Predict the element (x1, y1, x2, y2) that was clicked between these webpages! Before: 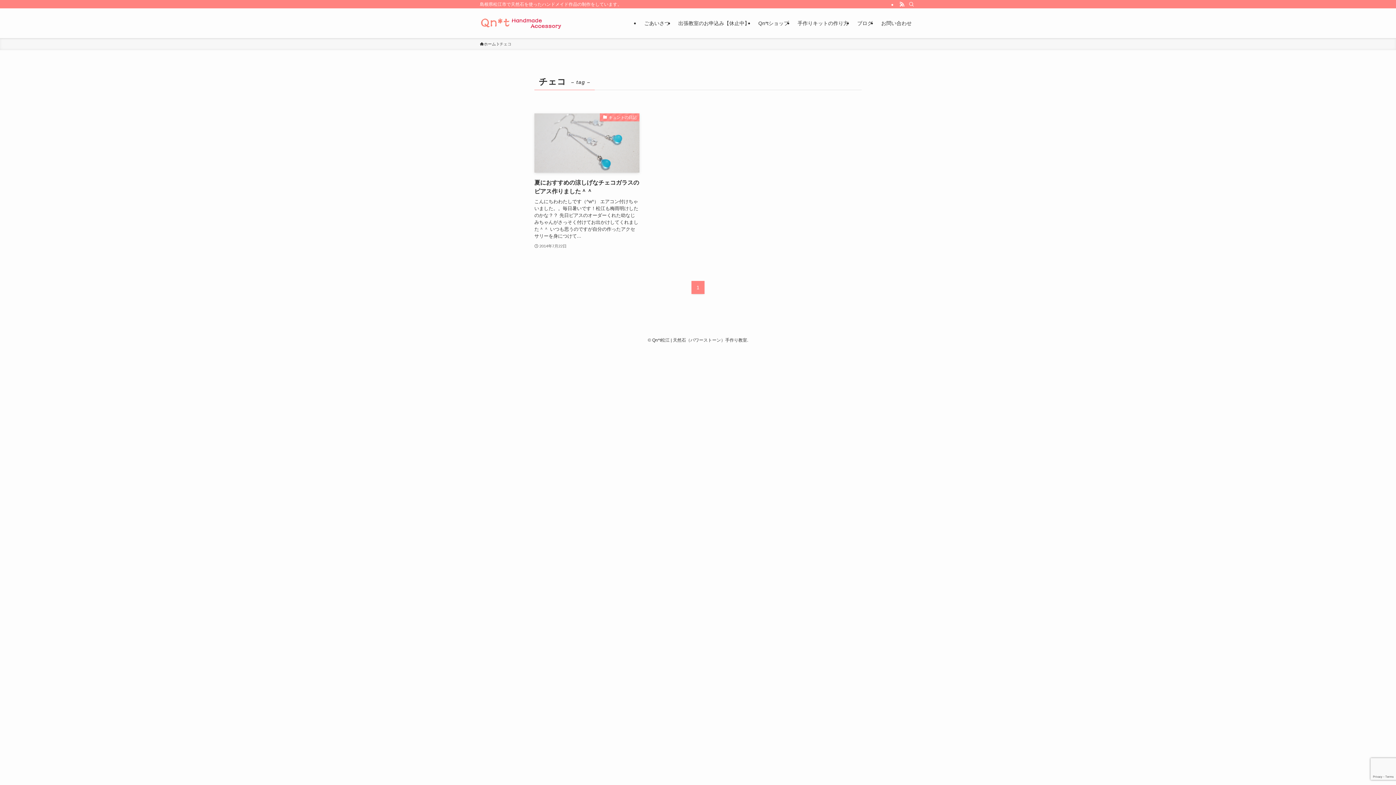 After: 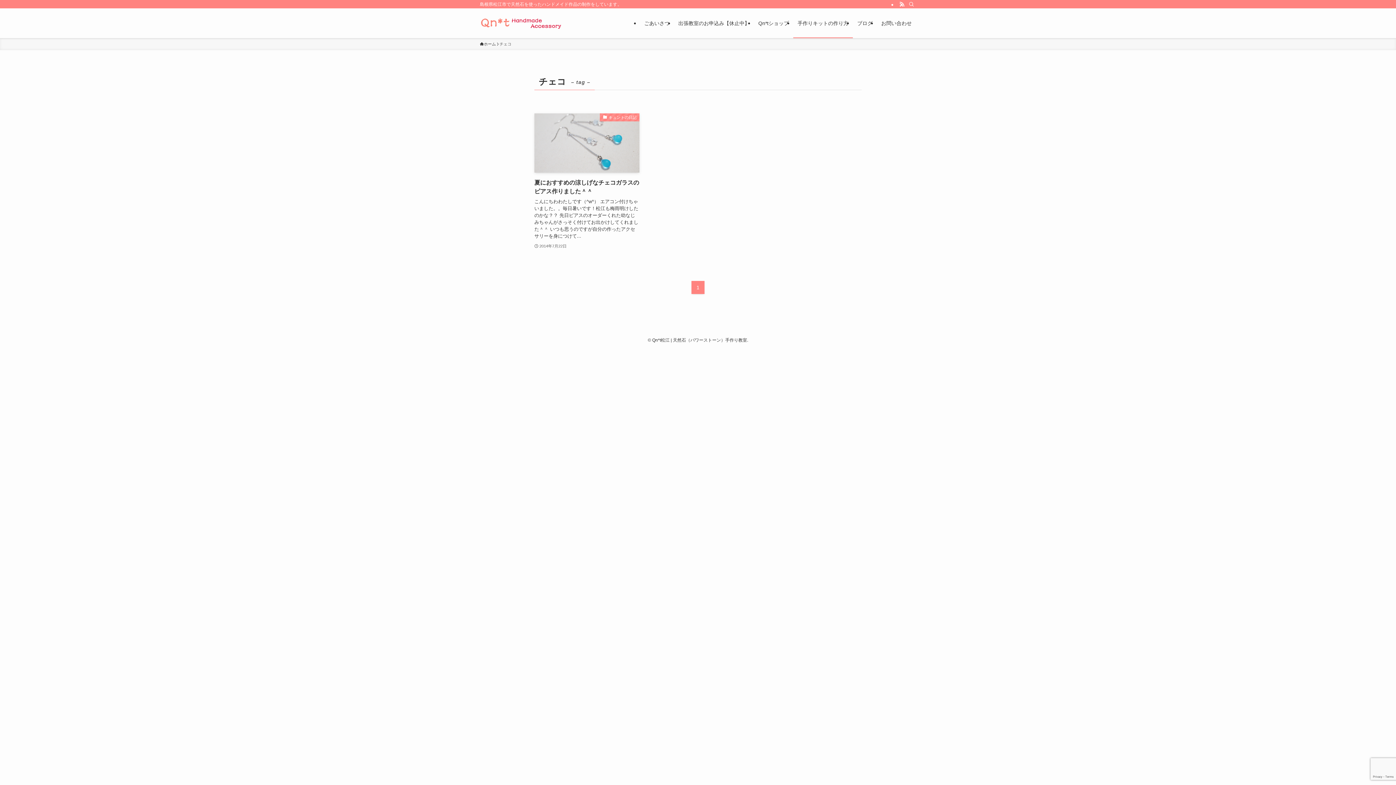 Action: bbox: (793, 8, 853, 38) label: 手作りキットの作り方